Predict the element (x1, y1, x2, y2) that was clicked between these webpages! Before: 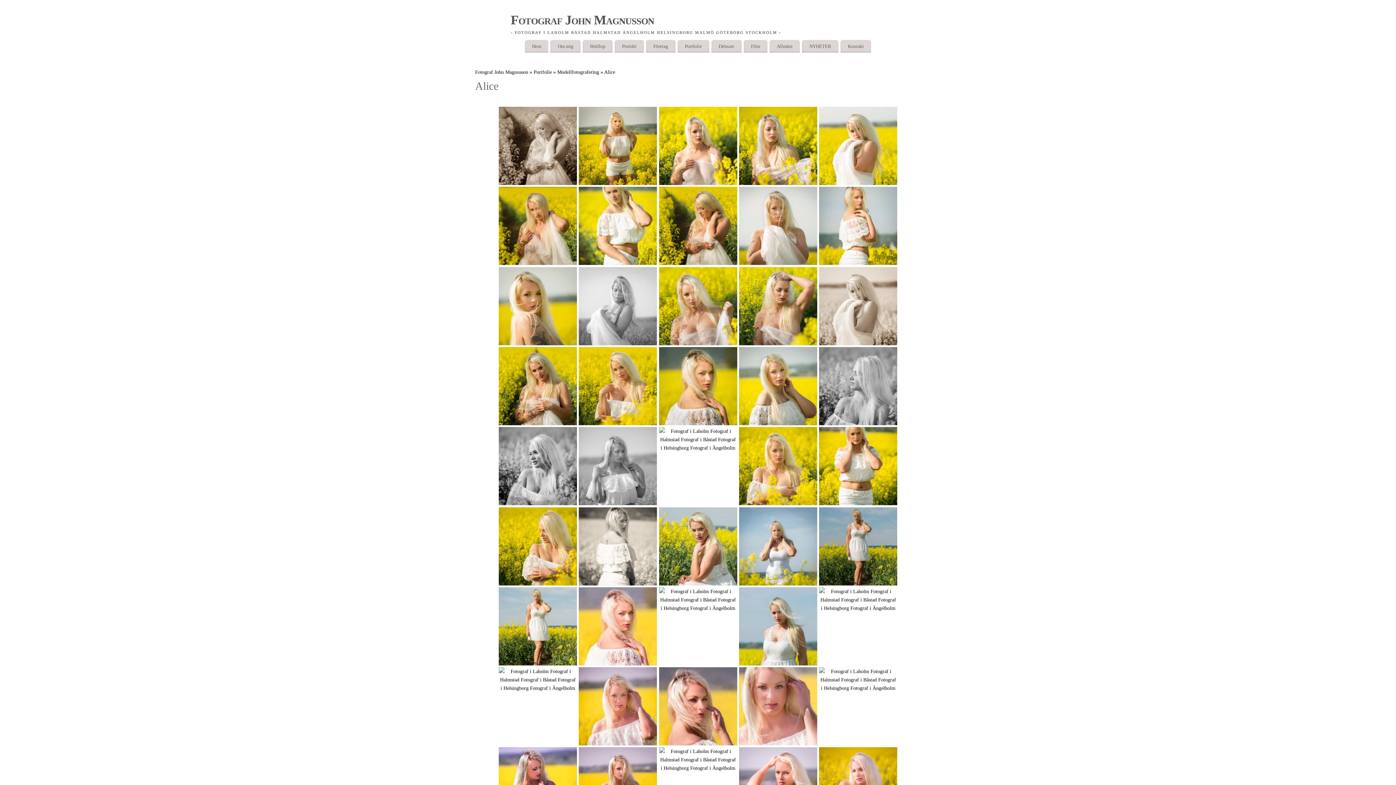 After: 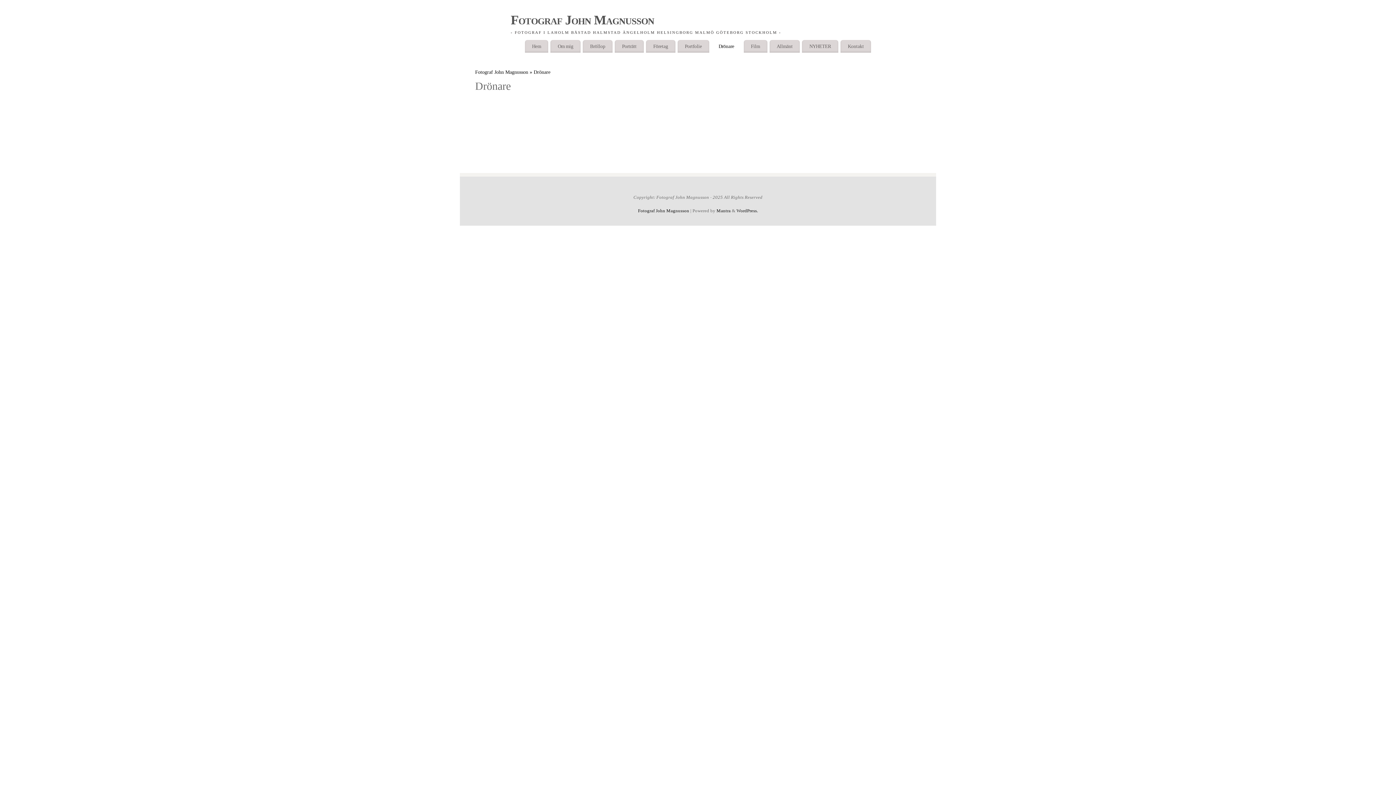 Action: bbox: (711, 40, 741, 52) label: Drönare